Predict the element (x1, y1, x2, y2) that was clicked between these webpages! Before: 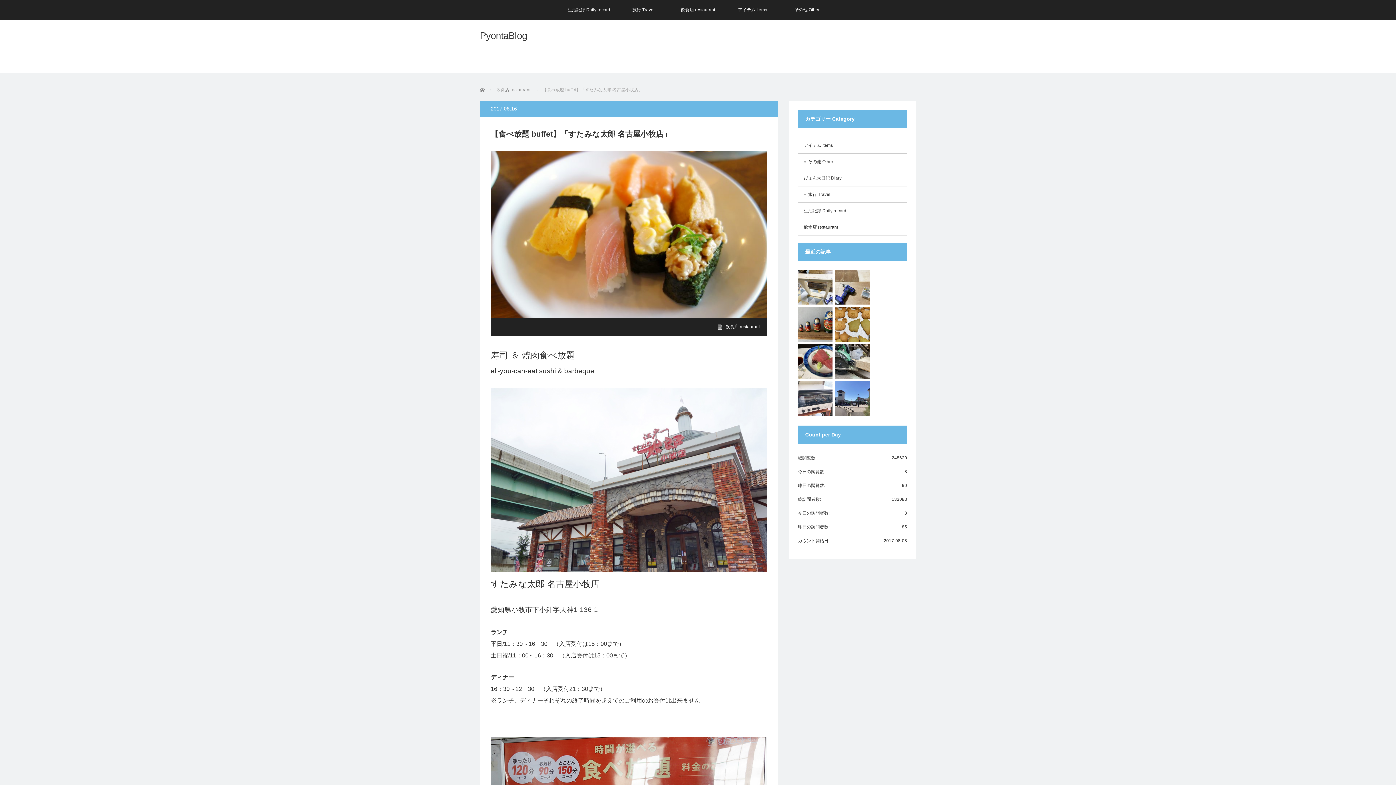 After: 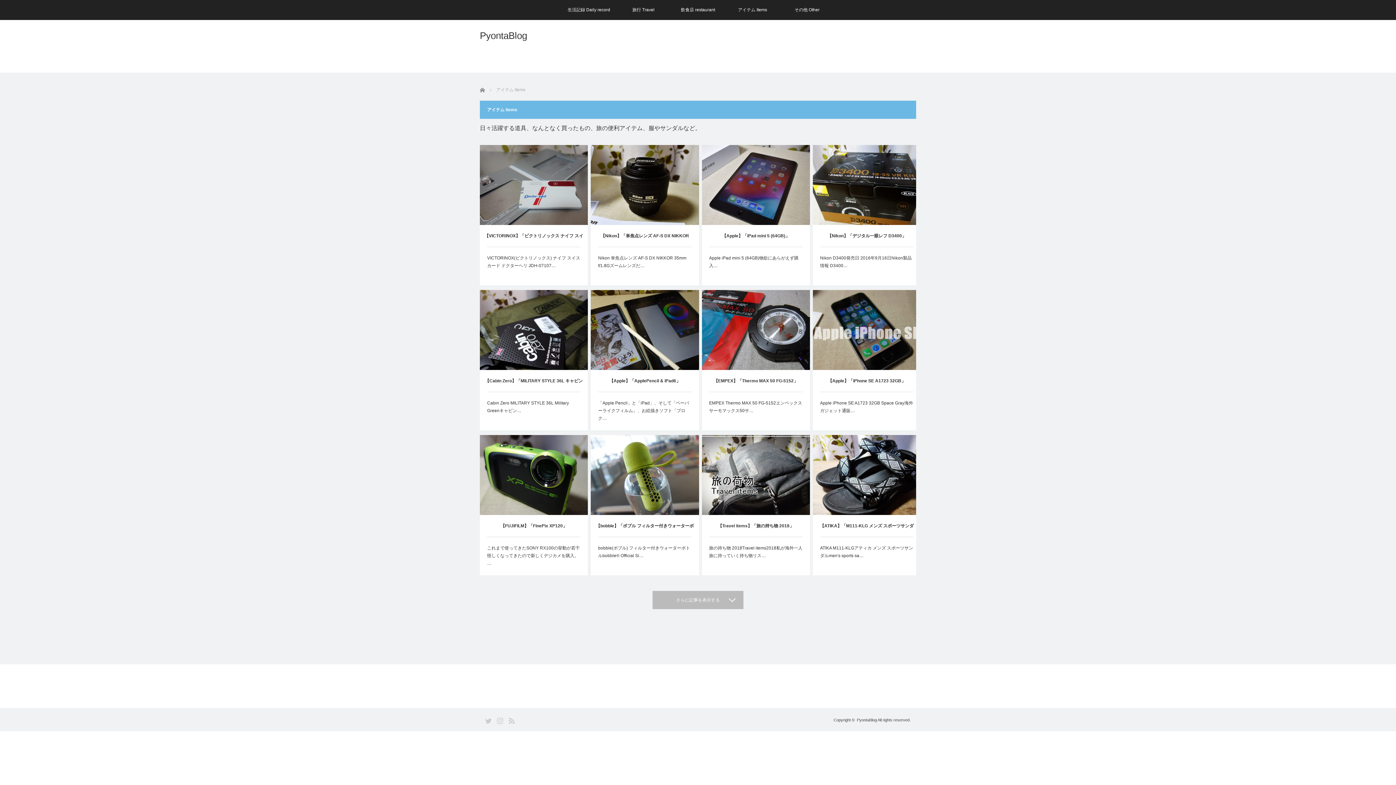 Action: bbox: (798, 137, 907, 153) label: アイテム Items